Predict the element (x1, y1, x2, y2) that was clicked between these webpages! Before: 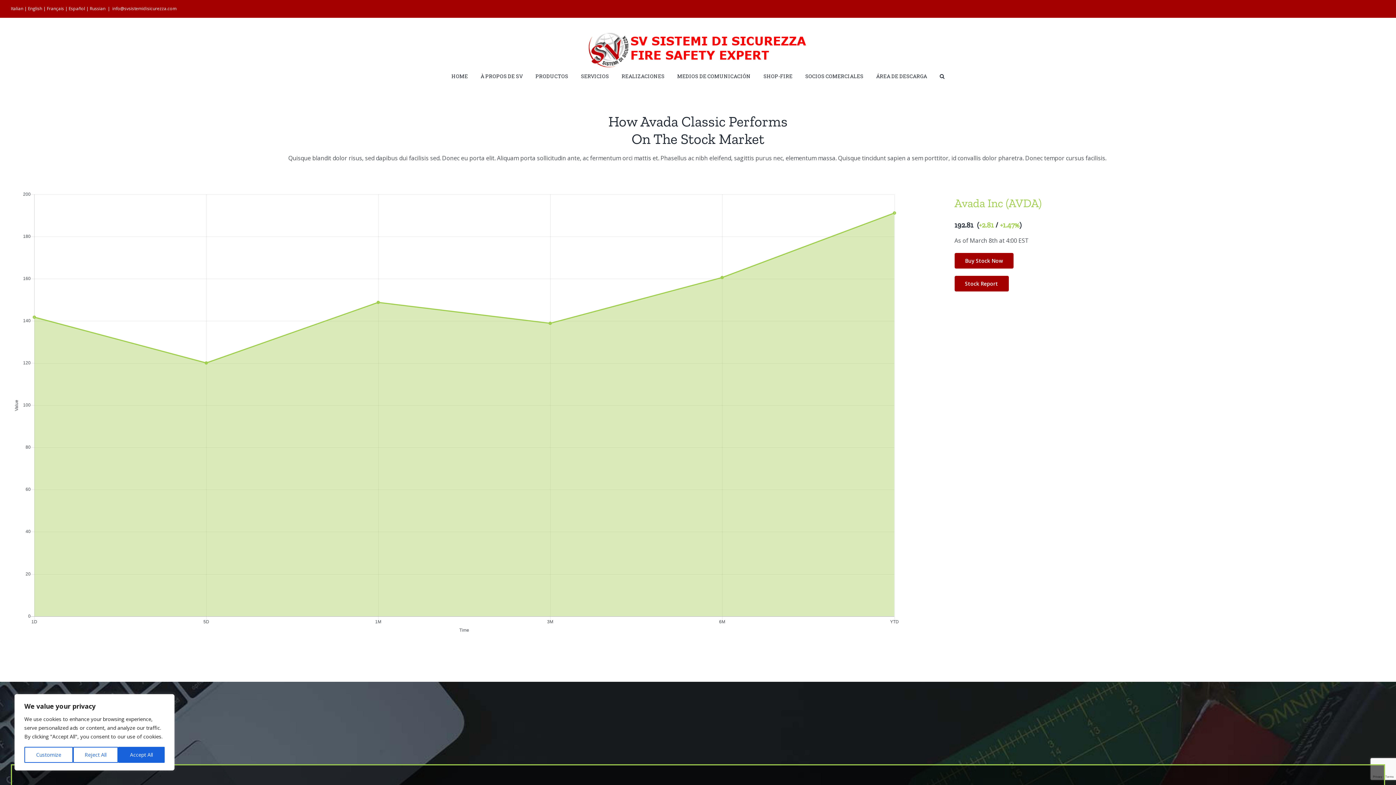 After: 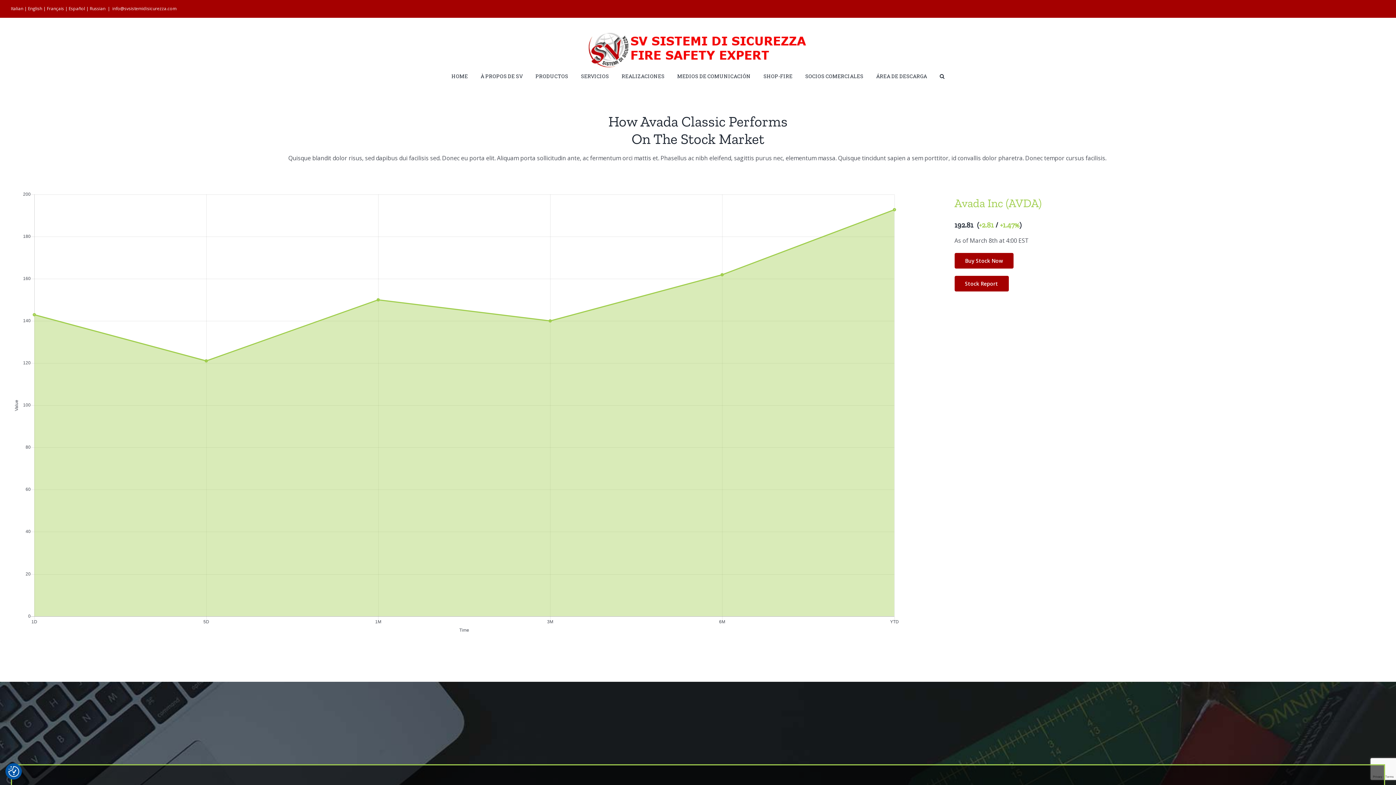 Action: bbox: (118, 747, 164, 763) label: Accept All